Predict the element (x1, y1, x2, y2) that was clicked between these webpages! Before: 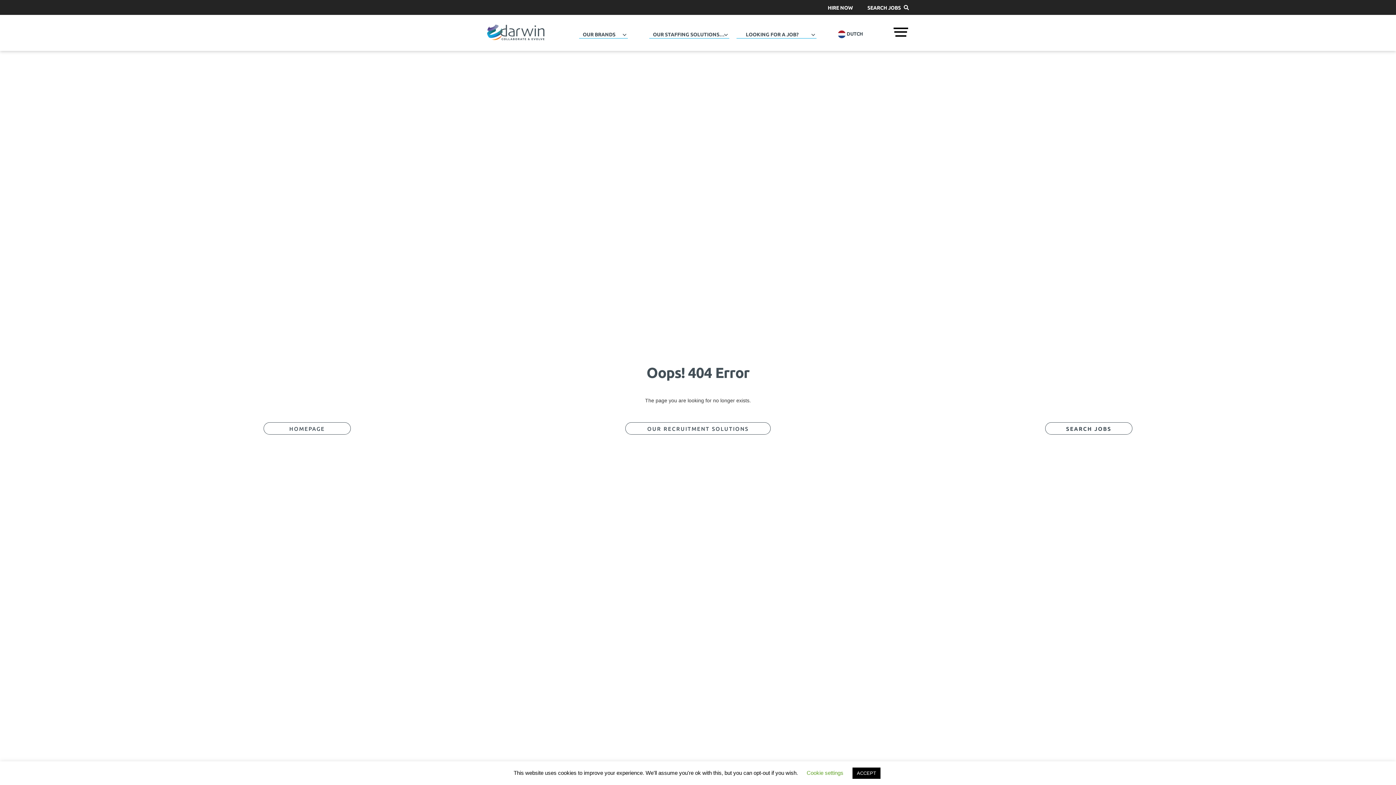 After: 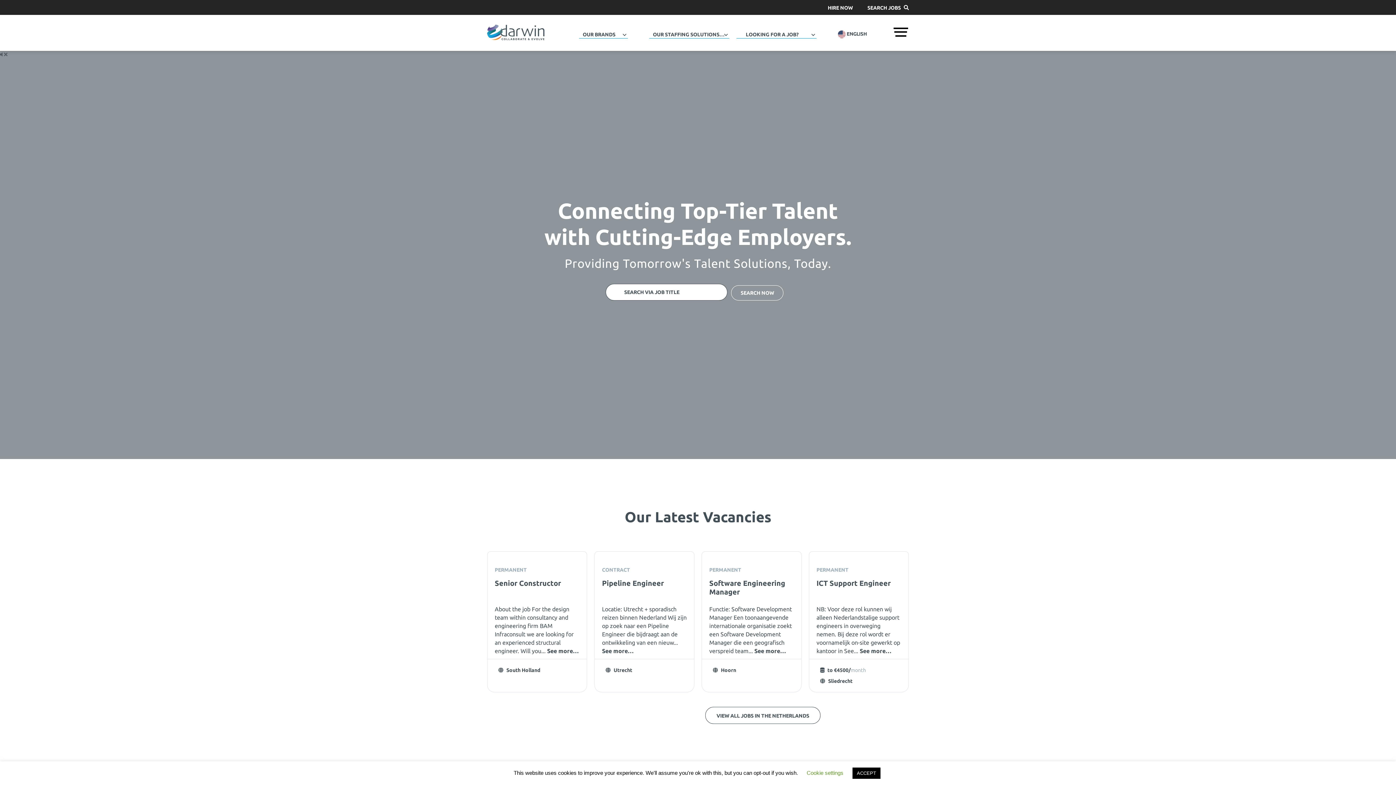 Action: bbox: (487, 29, 545, 35)